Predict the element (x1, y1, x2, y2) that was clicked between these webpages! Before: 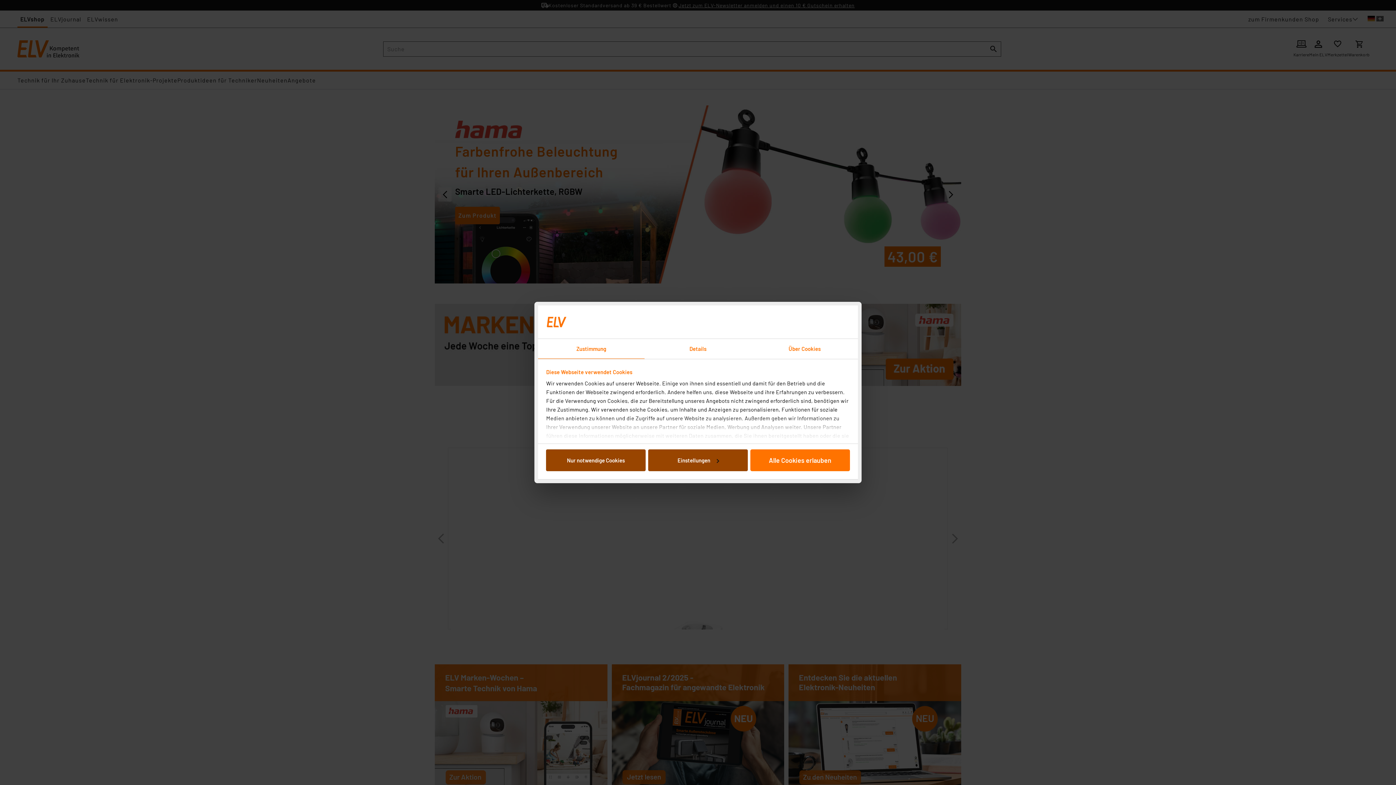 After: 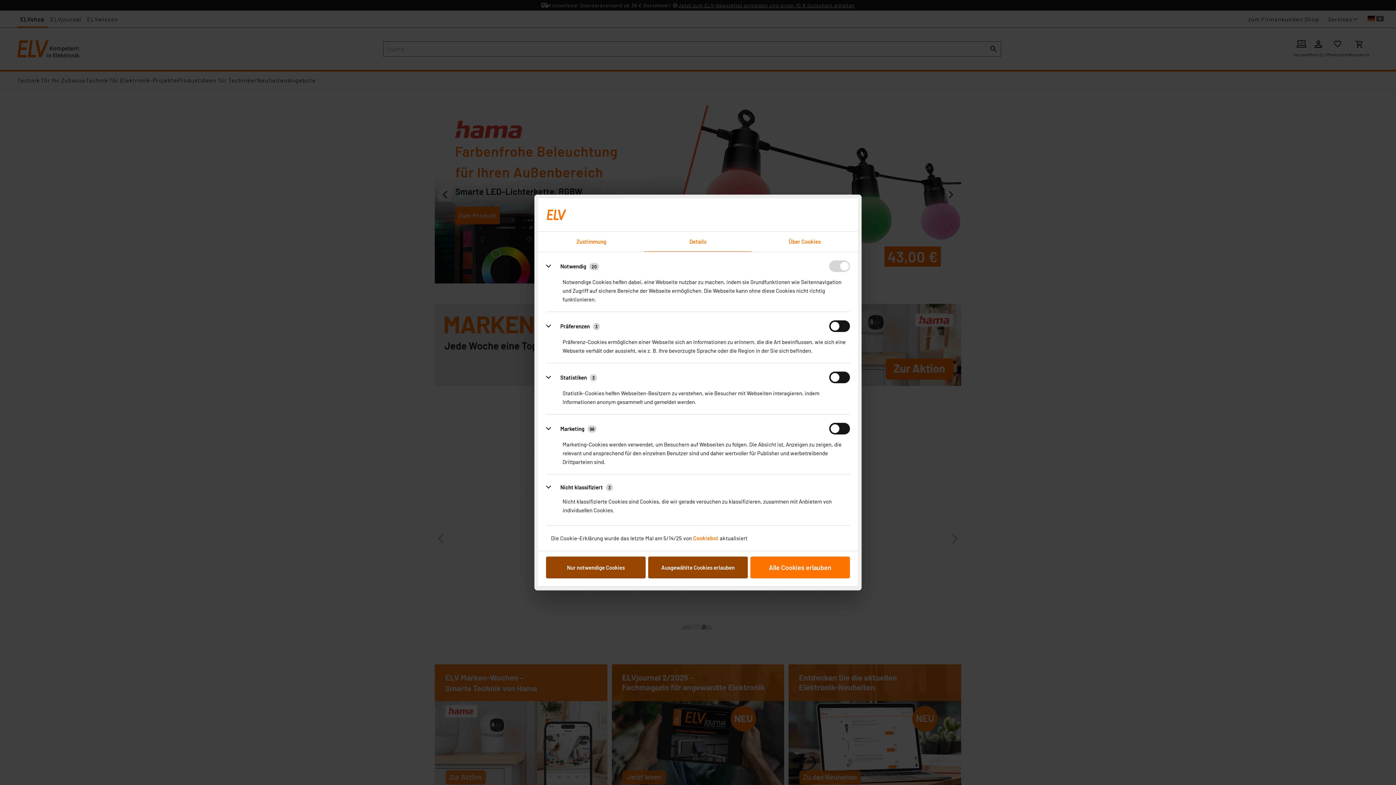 Action: bbox: (648, 449, 747, 471) label: Einstellungen